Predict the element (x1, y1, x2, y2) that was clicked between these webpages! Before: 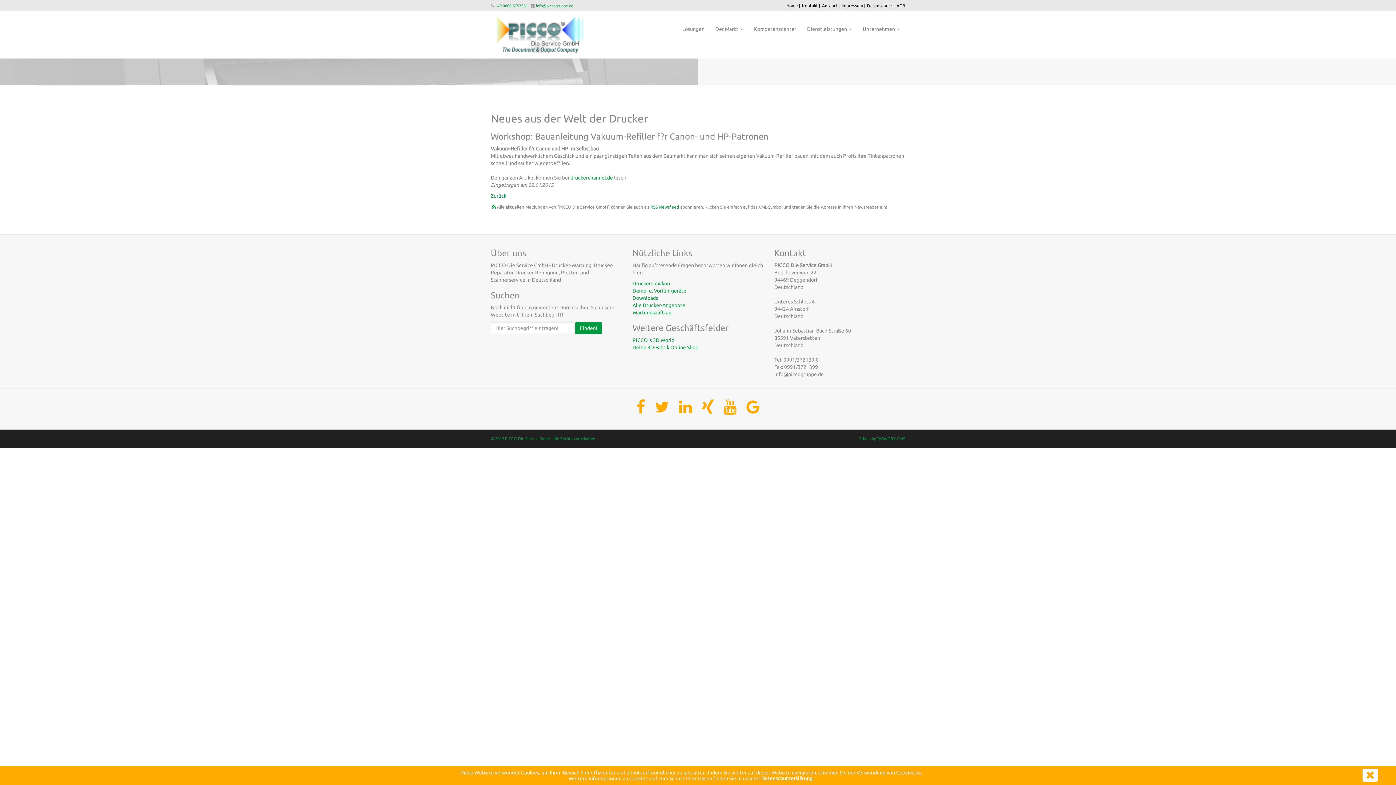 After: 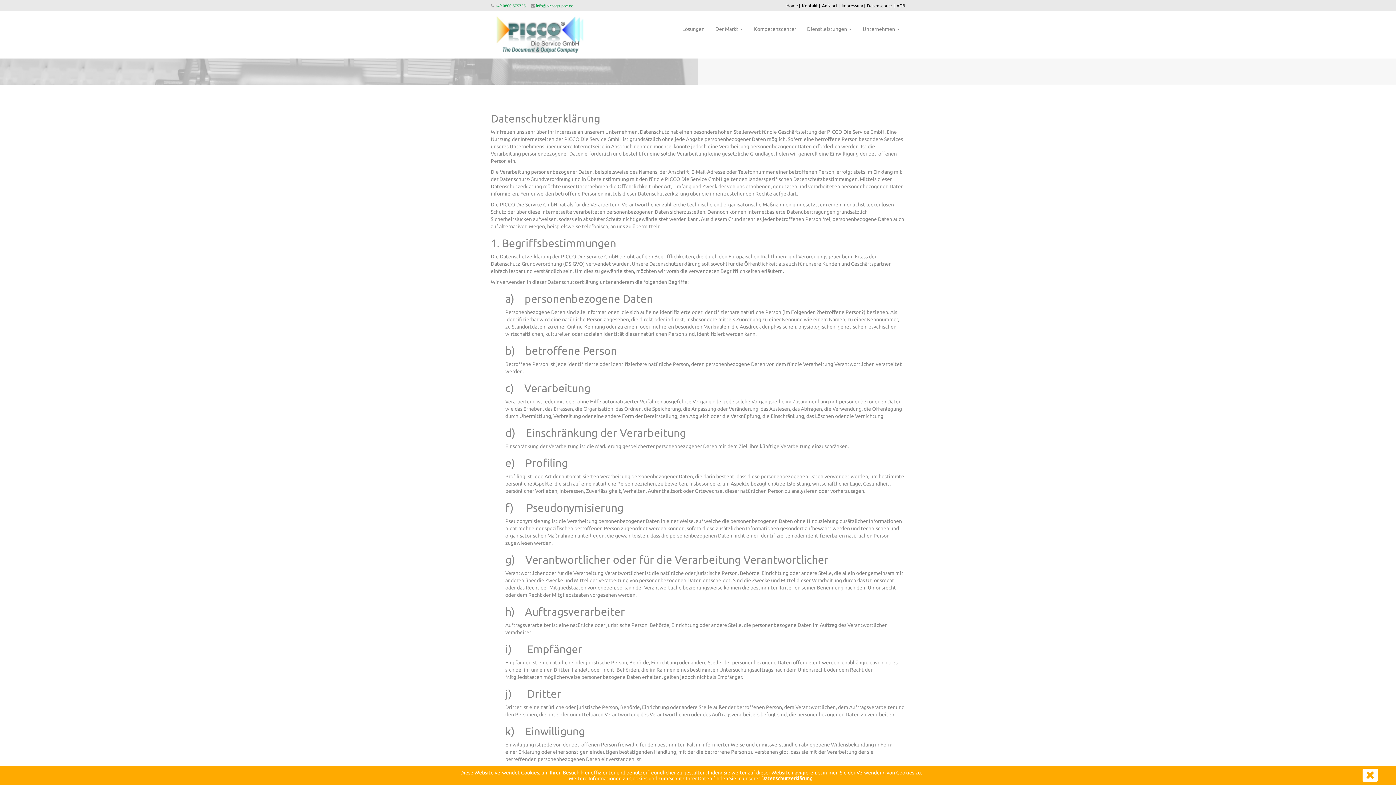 Action: label: Datenschutz bbox: (867, 3, 892, 8)